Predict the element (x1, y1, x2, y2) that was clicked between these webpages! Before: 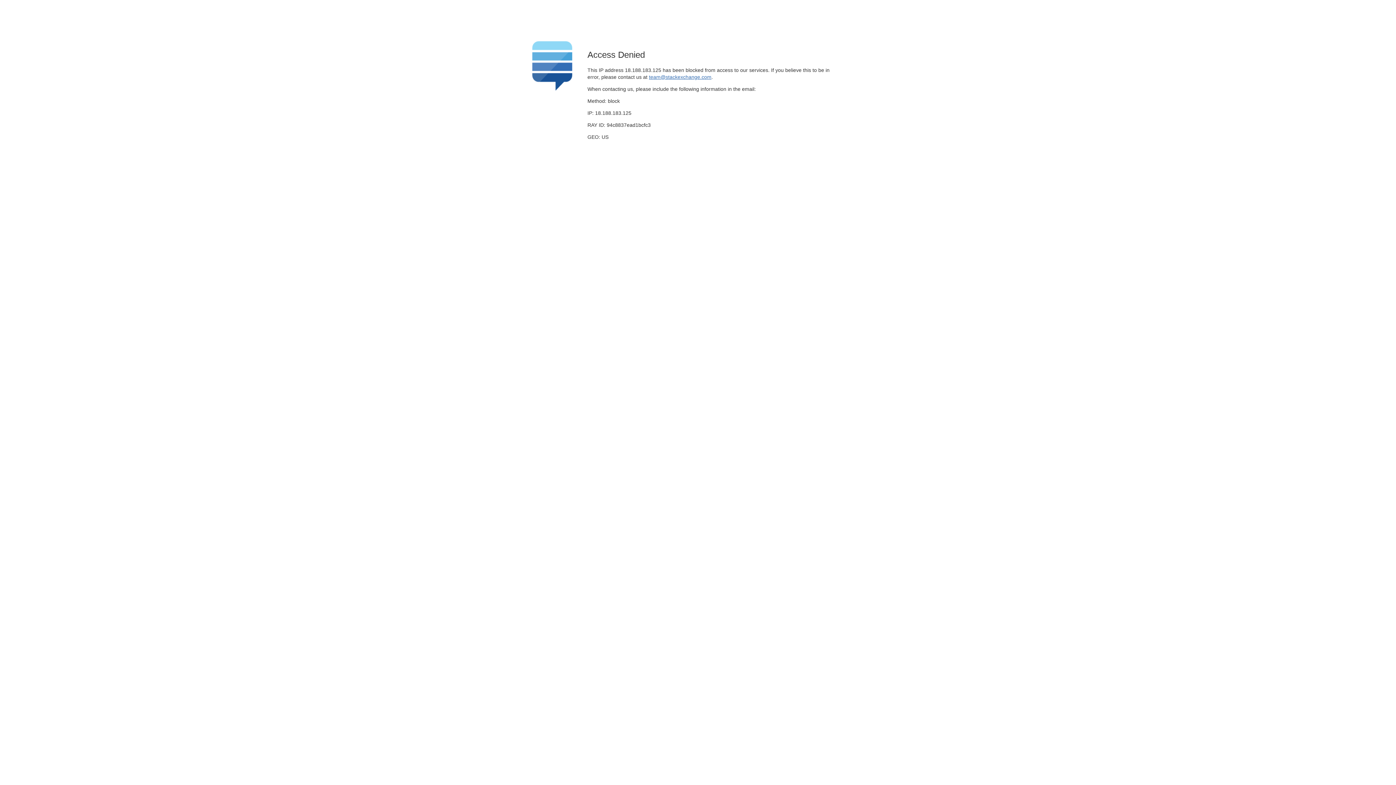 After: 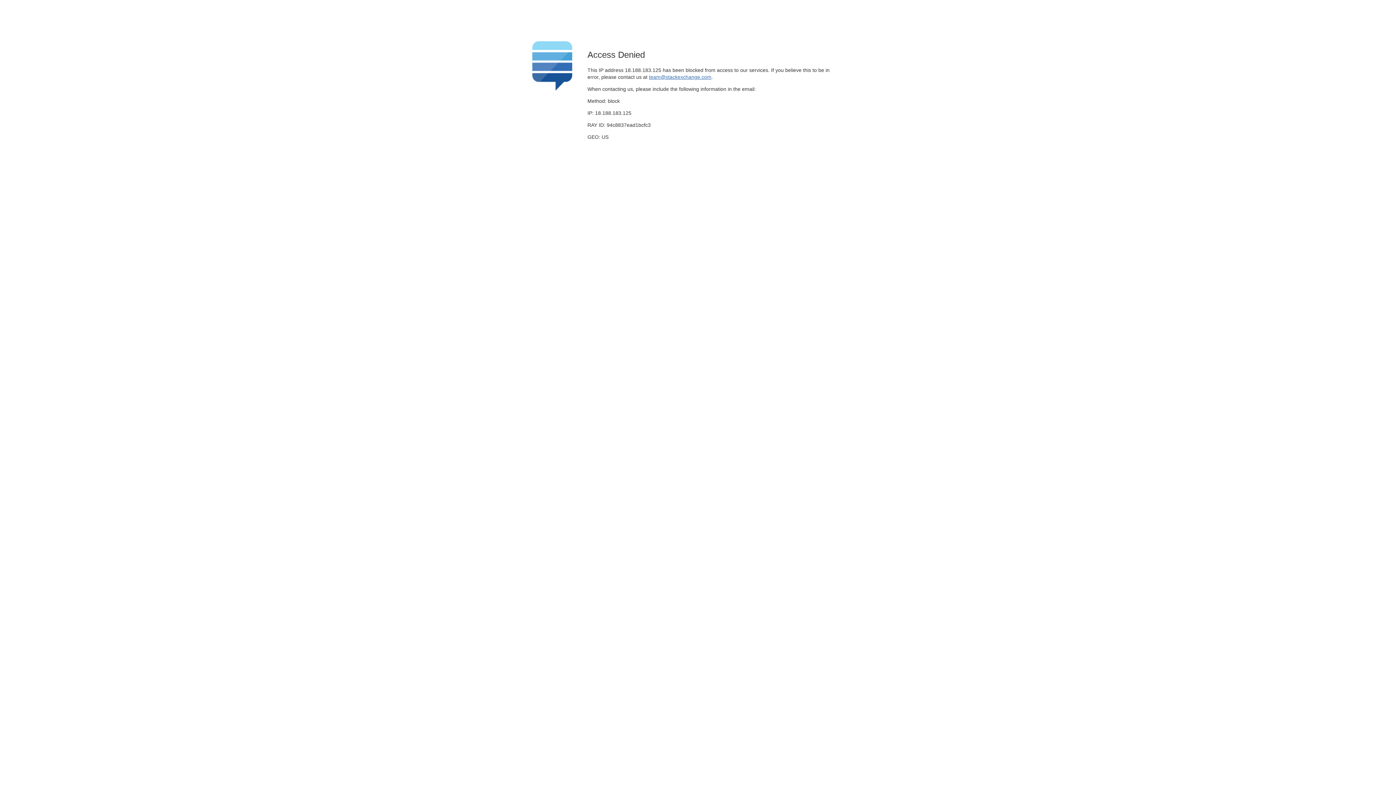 Action: label: team@stackexchange.com bbox: (649, 74, 711, 79)